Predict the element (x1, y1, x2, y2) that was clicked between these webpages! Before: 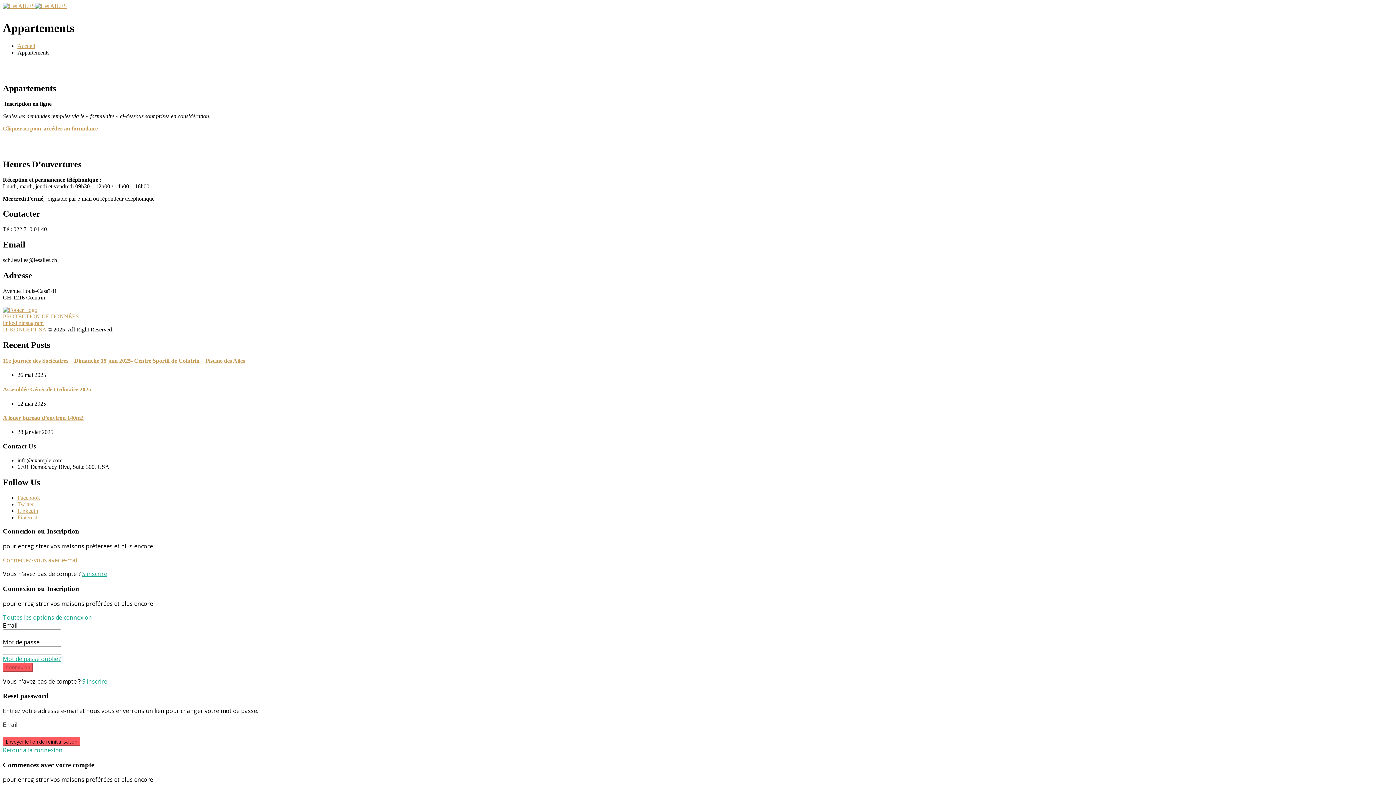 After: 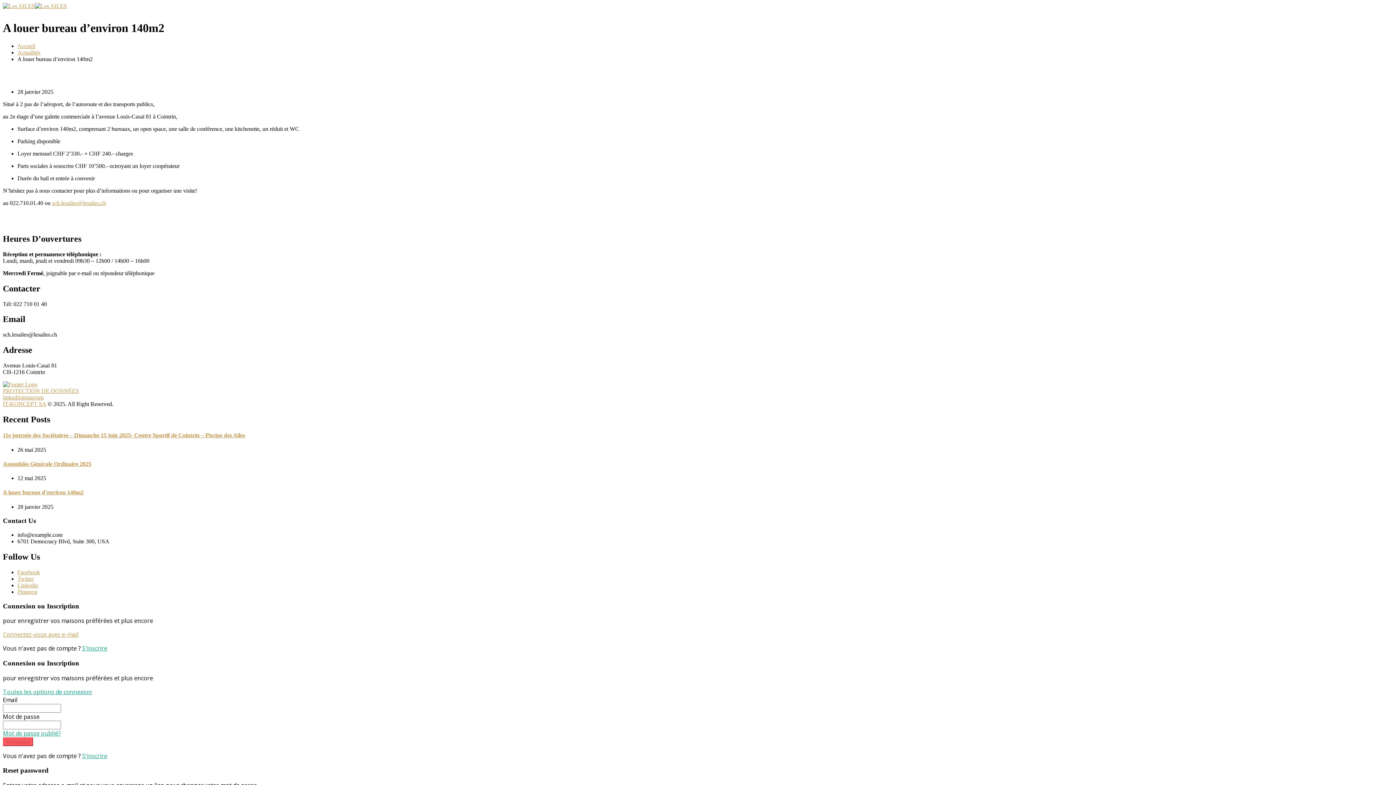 Action: label: A louer bureau d’environ 140m2 bbox: (2, 414, 83, 421)